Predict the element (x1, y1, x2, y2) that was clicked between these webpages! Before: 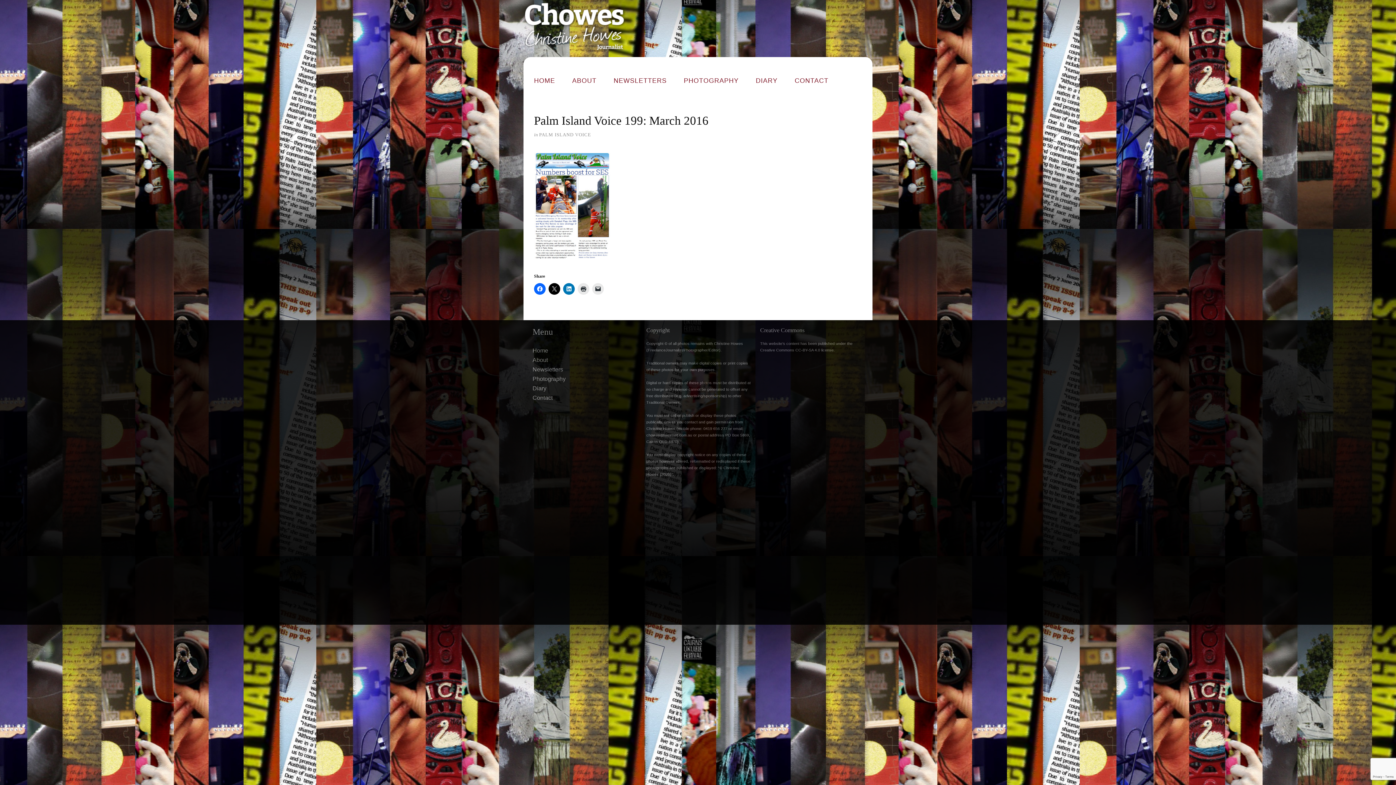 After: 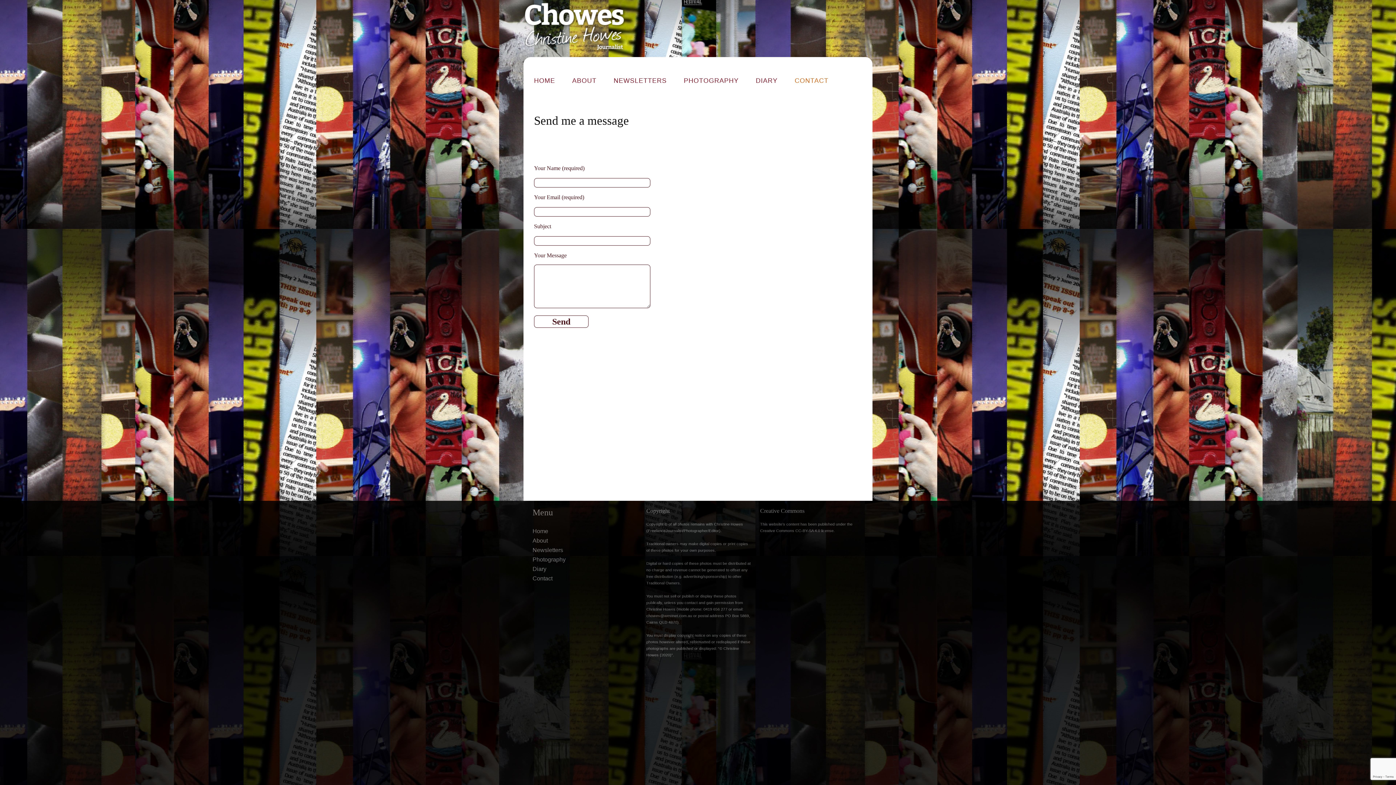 Action: bbox: (532, 394, 552, 401) label: Contact